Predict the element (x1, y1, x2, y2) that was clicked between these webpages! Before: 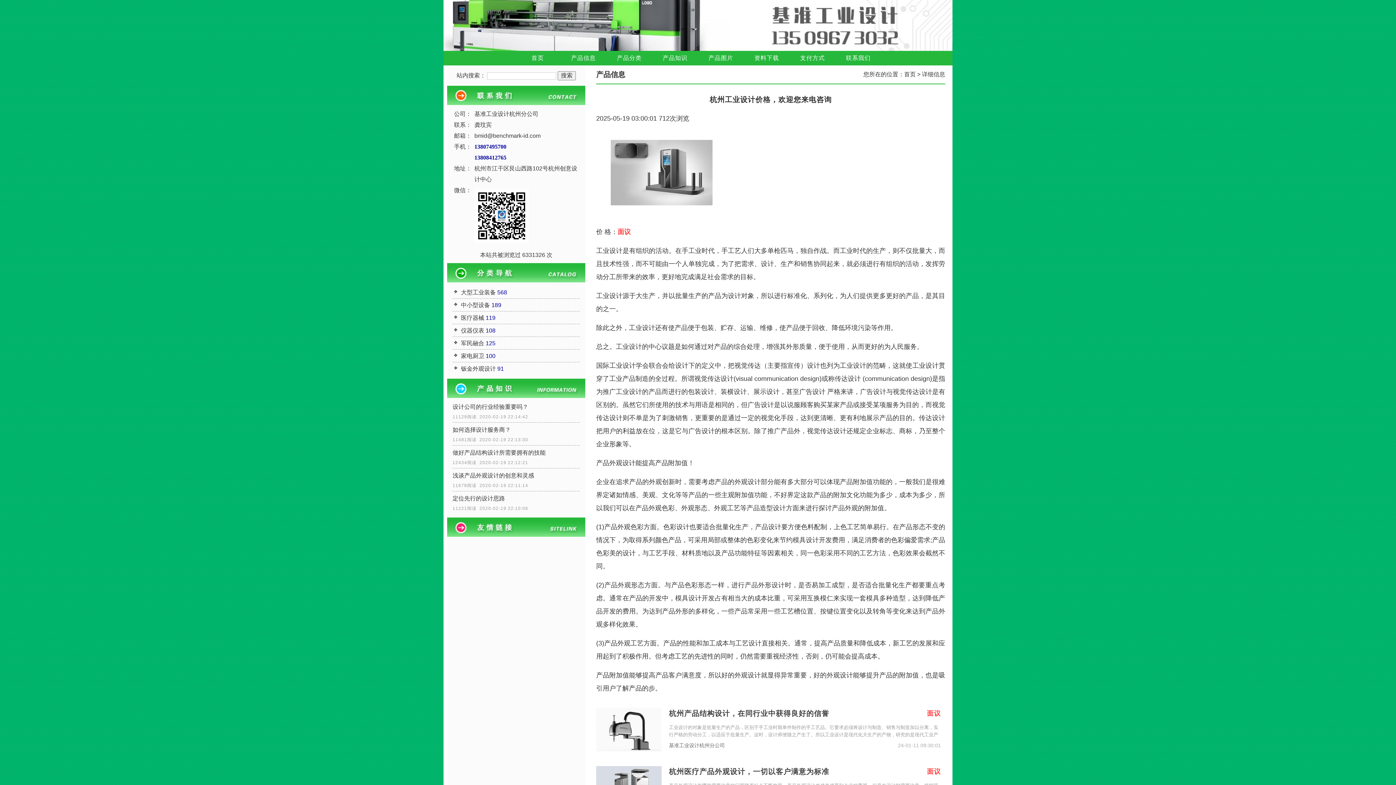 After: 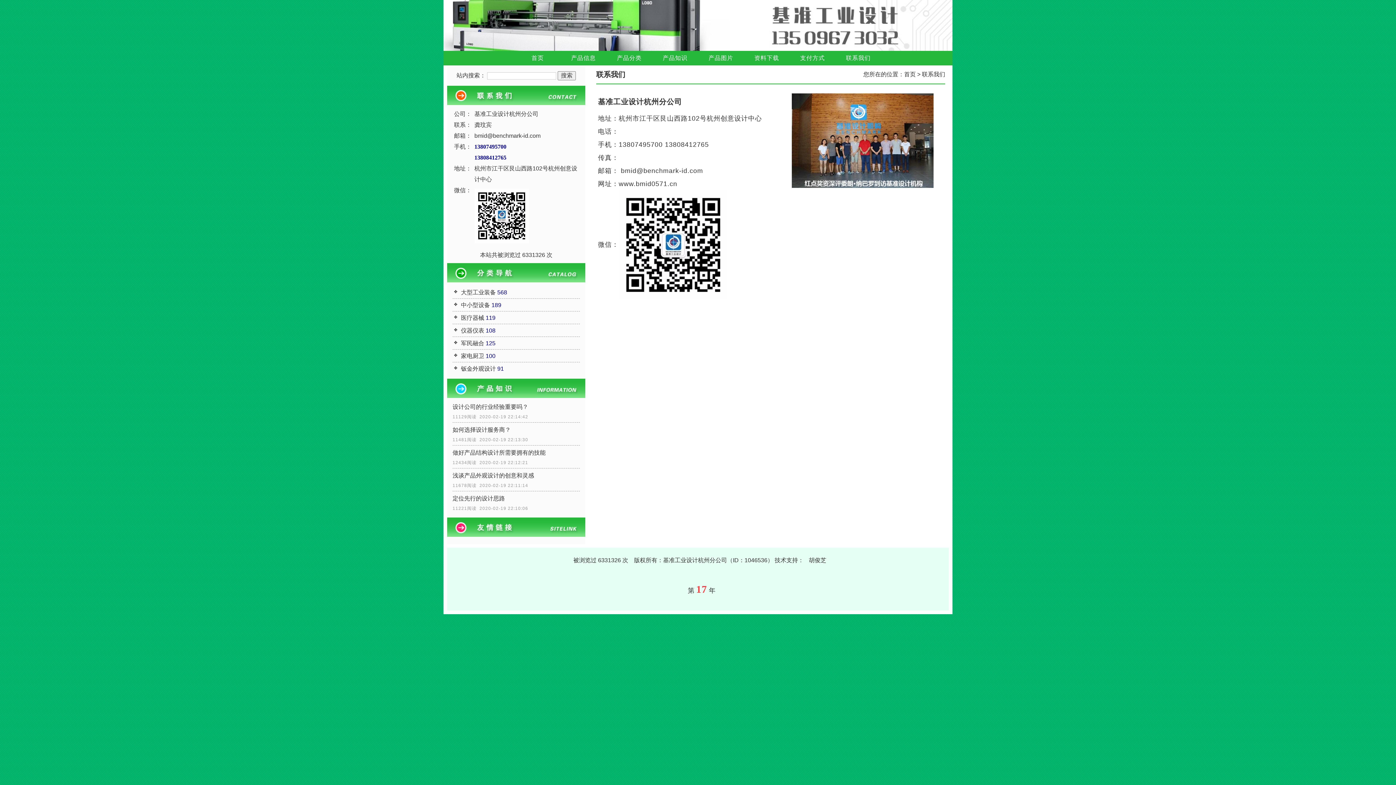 Action: bbox: (835, 50, 881, 65) label: 联系我们